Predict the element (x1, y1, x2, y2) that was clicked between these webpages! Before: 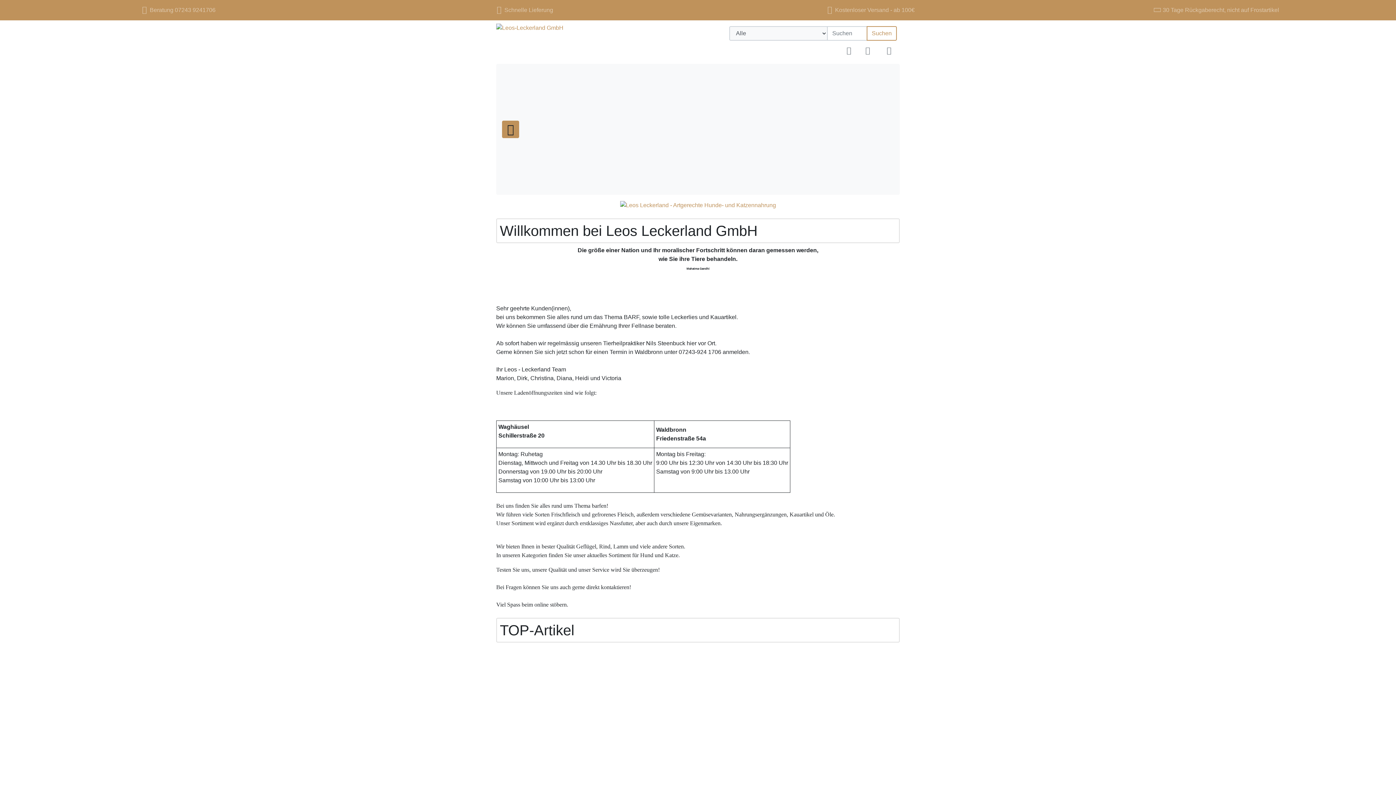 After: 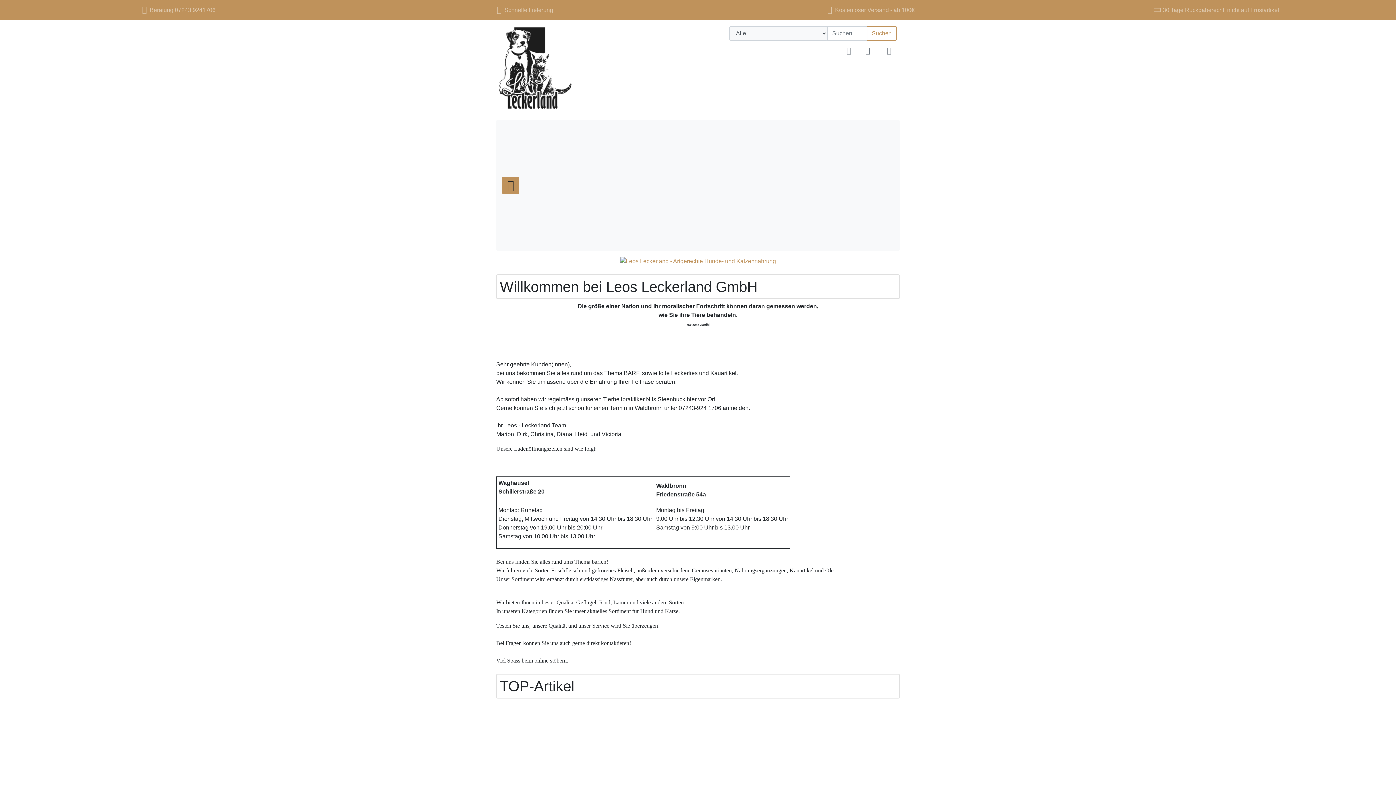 Action: bbox: (490, 23, 629, 58)